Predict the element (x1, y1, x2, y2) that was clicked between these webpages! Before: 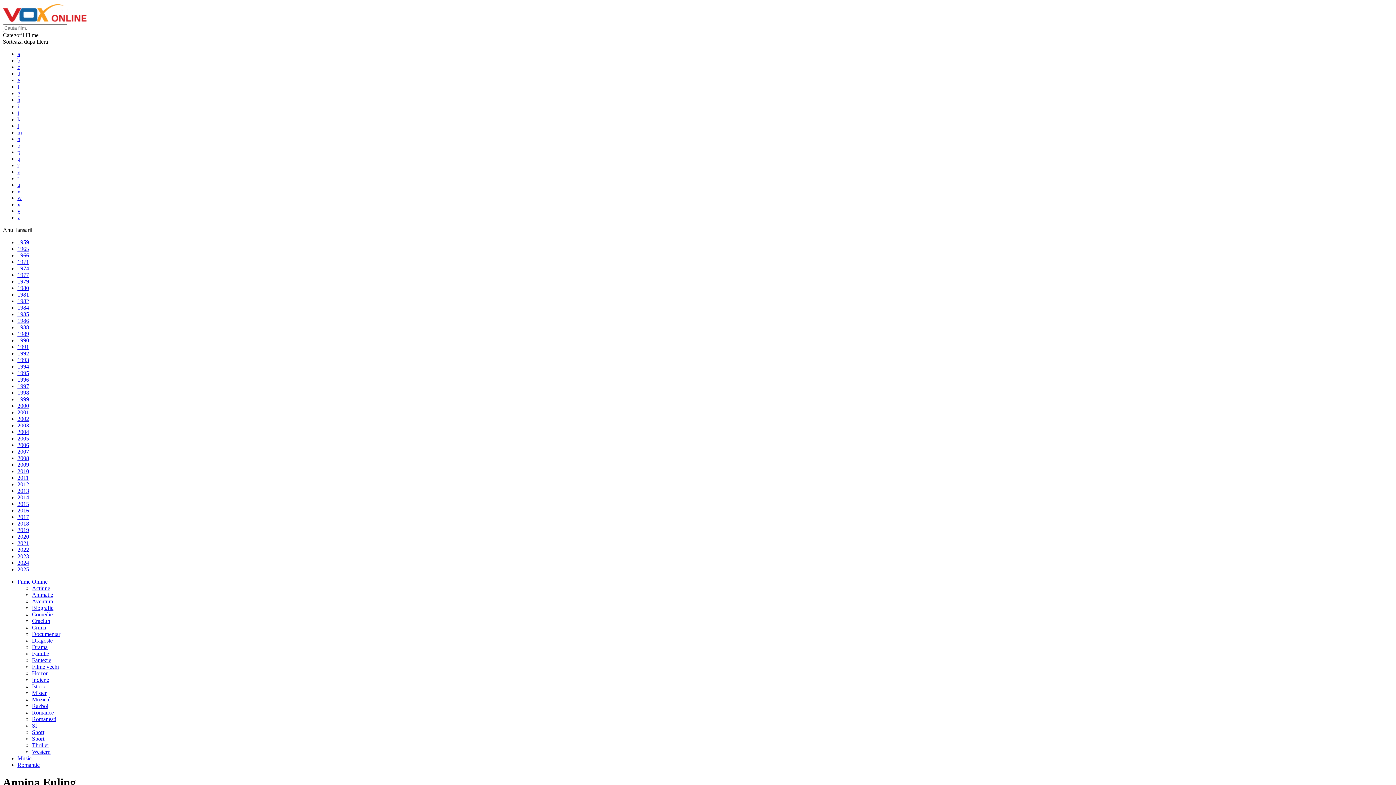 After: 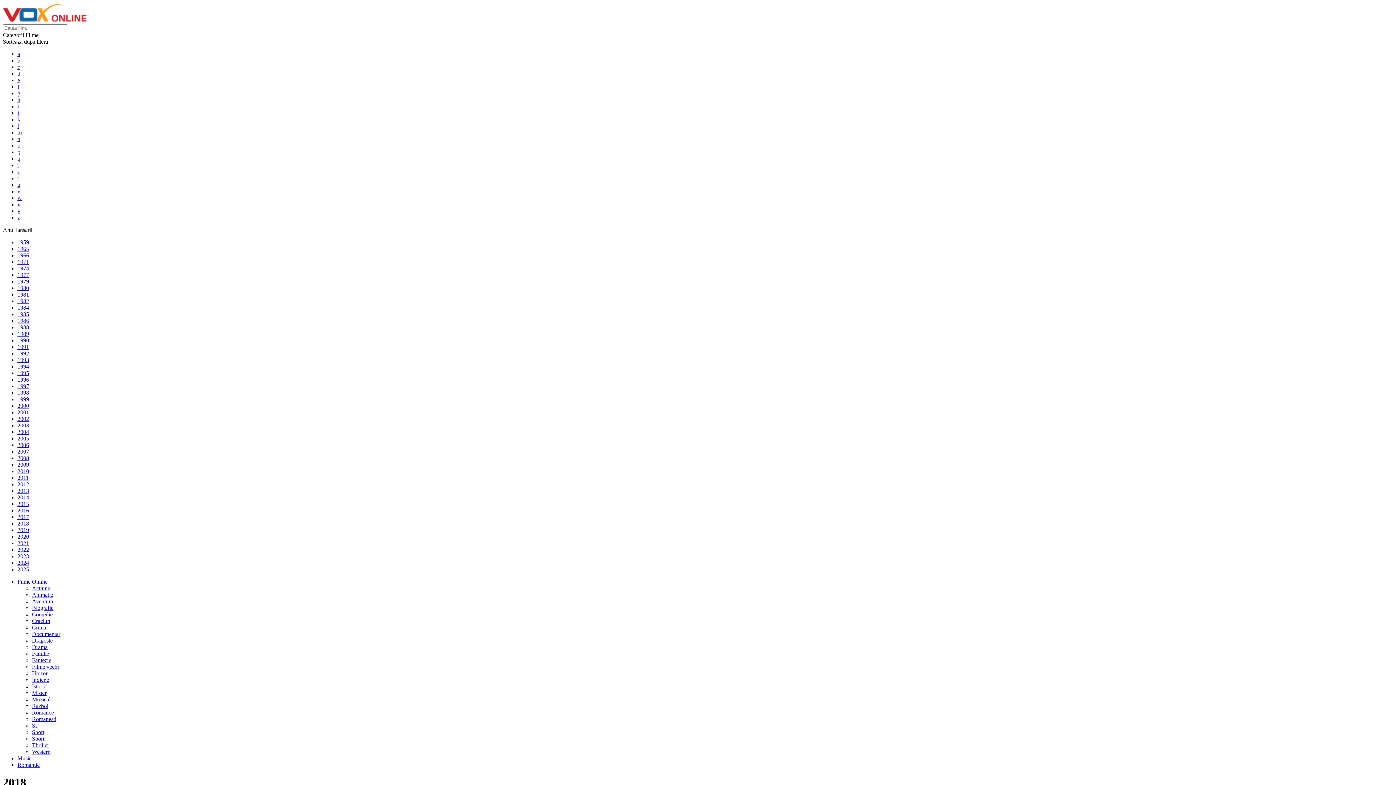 Action: label: 2018 bbox: (17, 520, 29, 526)